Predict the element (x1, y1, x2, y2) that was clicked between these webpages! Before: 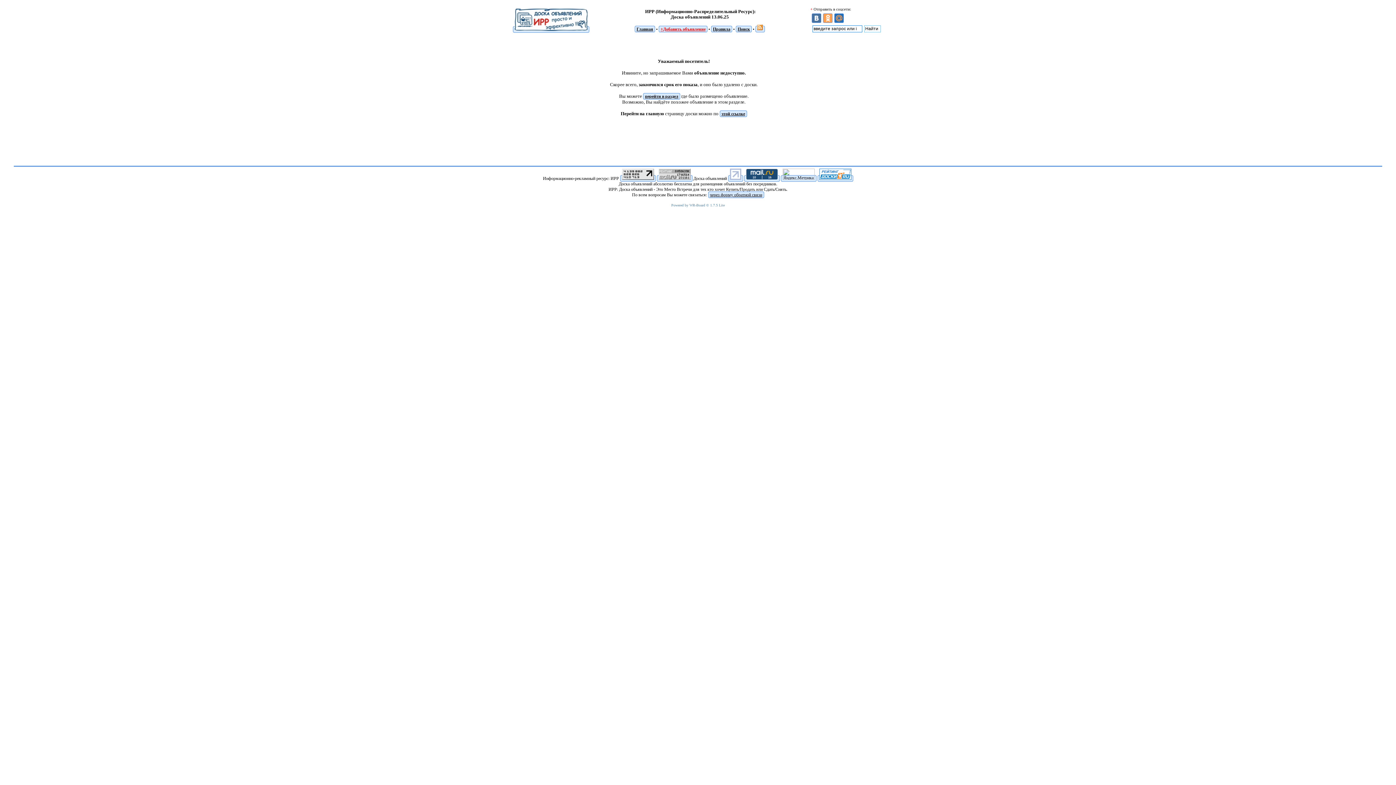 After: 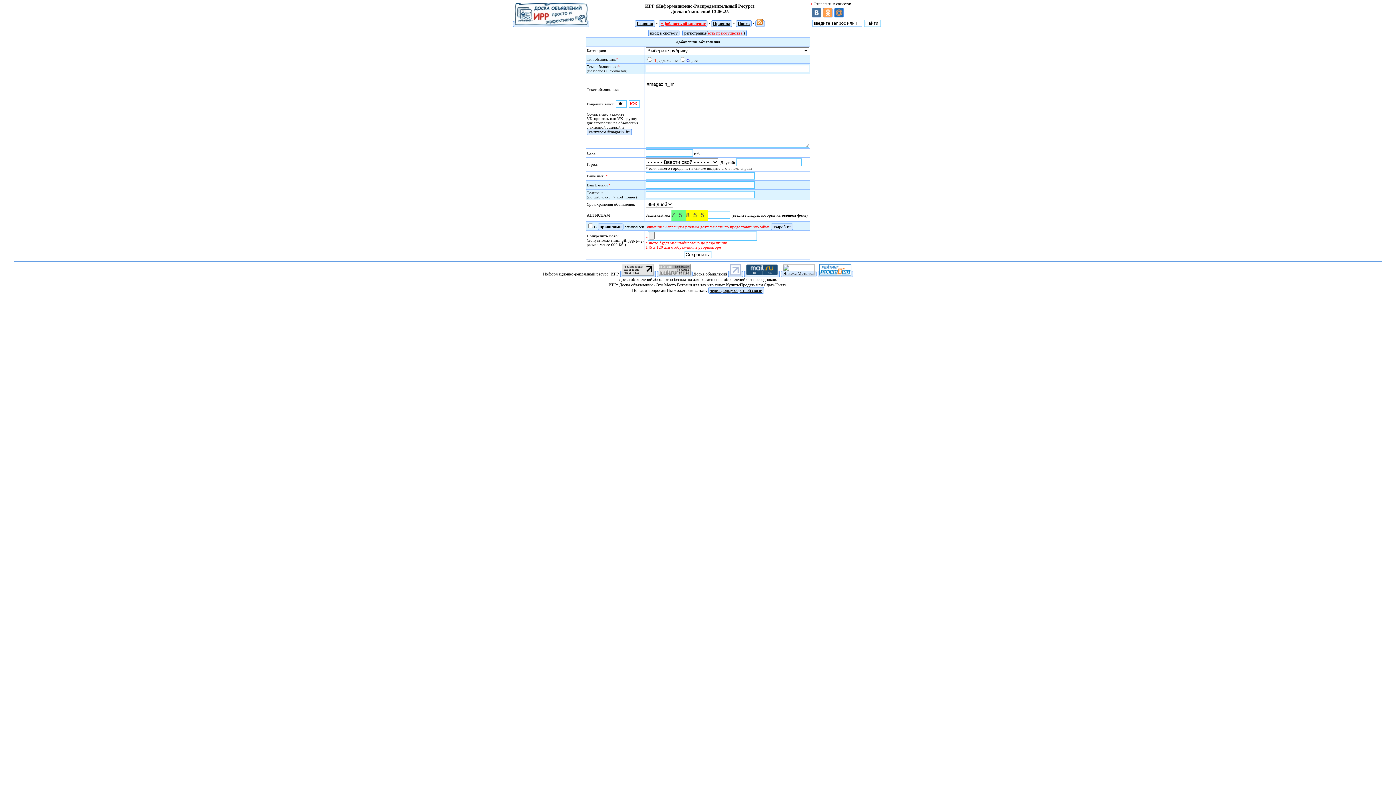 Action: bbox: (658, 25, 707, 32) label: +Добавить объявление